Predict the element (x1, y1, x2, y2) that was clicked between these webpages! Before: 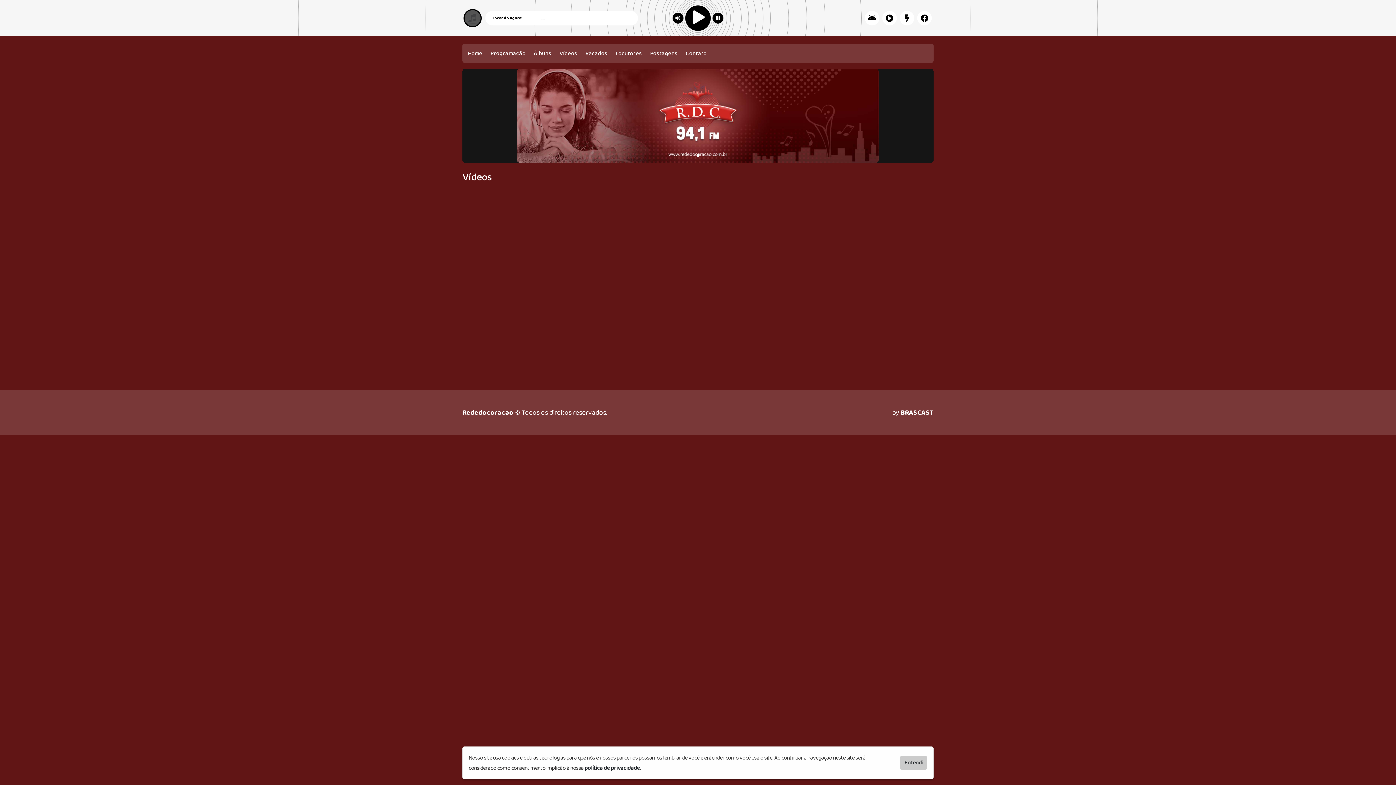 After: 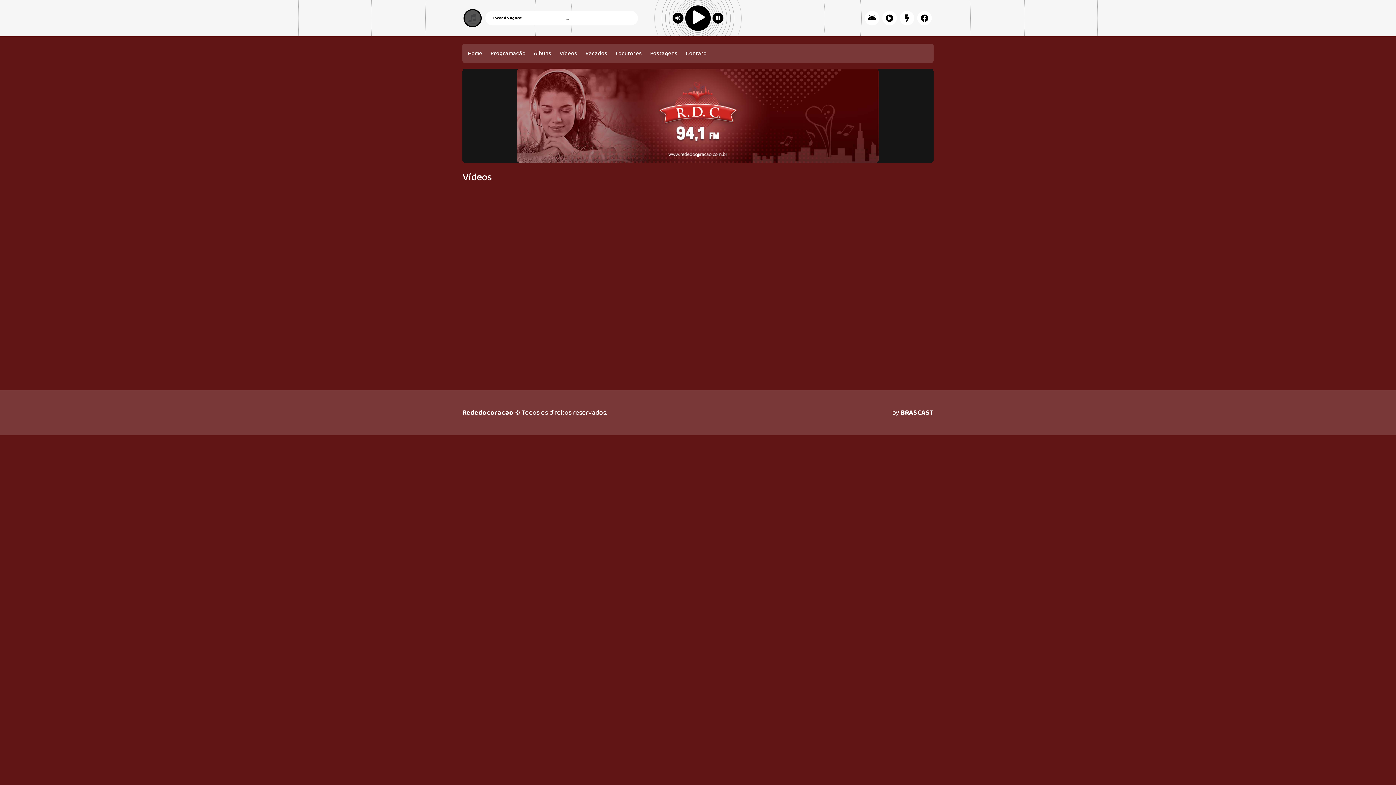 Action: bbox: (900, 756, 927, 770) label: Entendi